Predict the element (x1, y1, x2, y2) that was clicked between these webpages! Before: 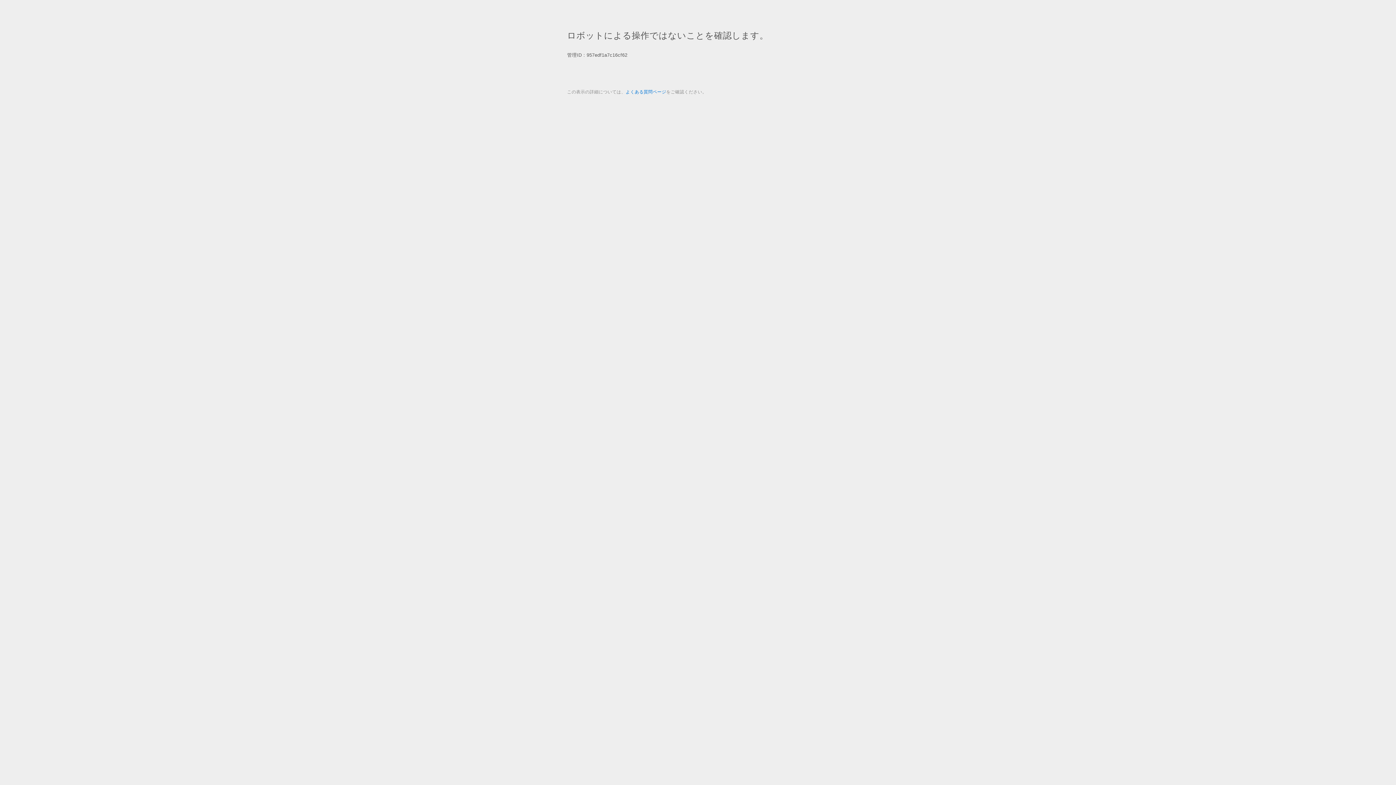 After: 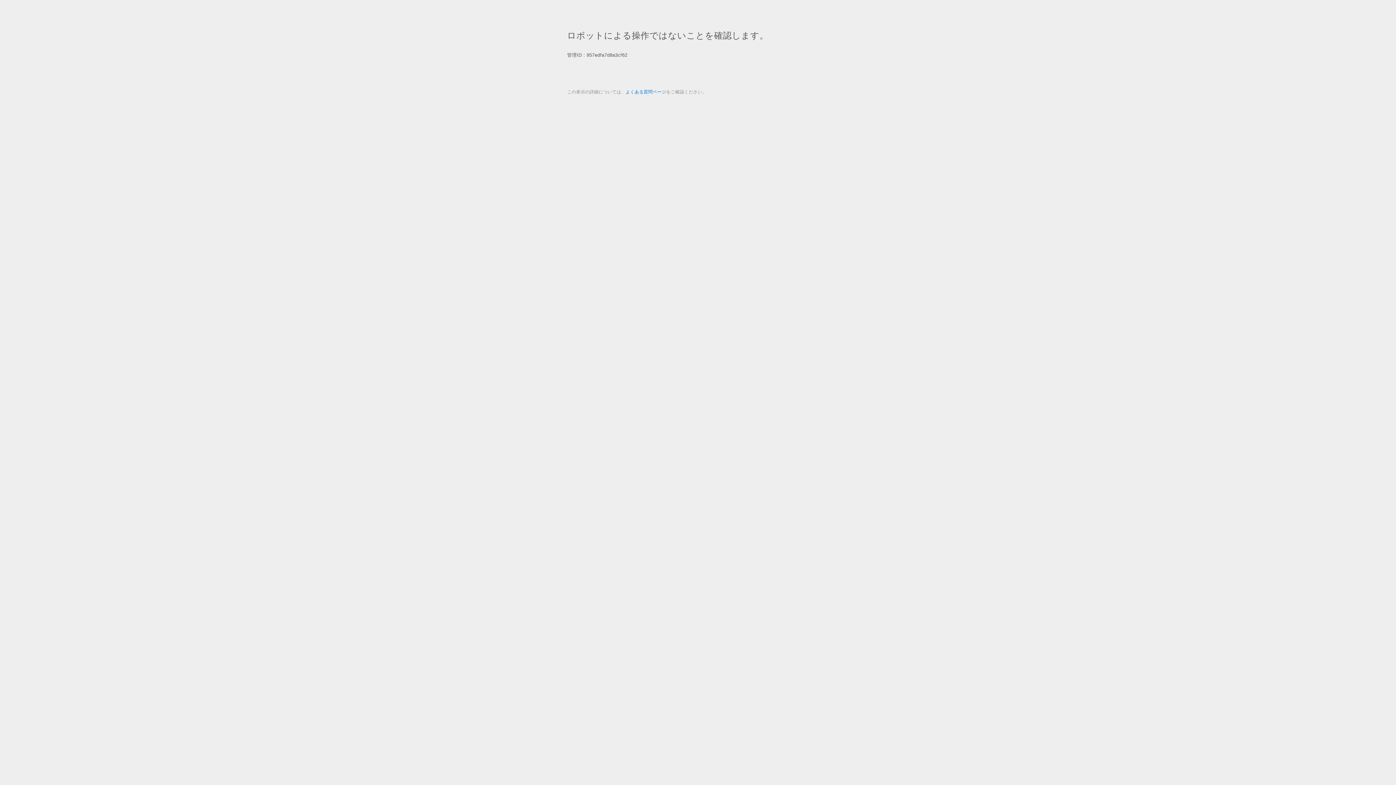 Action: bbox: (625, 89, 666, 94) label: よくある質問ページ